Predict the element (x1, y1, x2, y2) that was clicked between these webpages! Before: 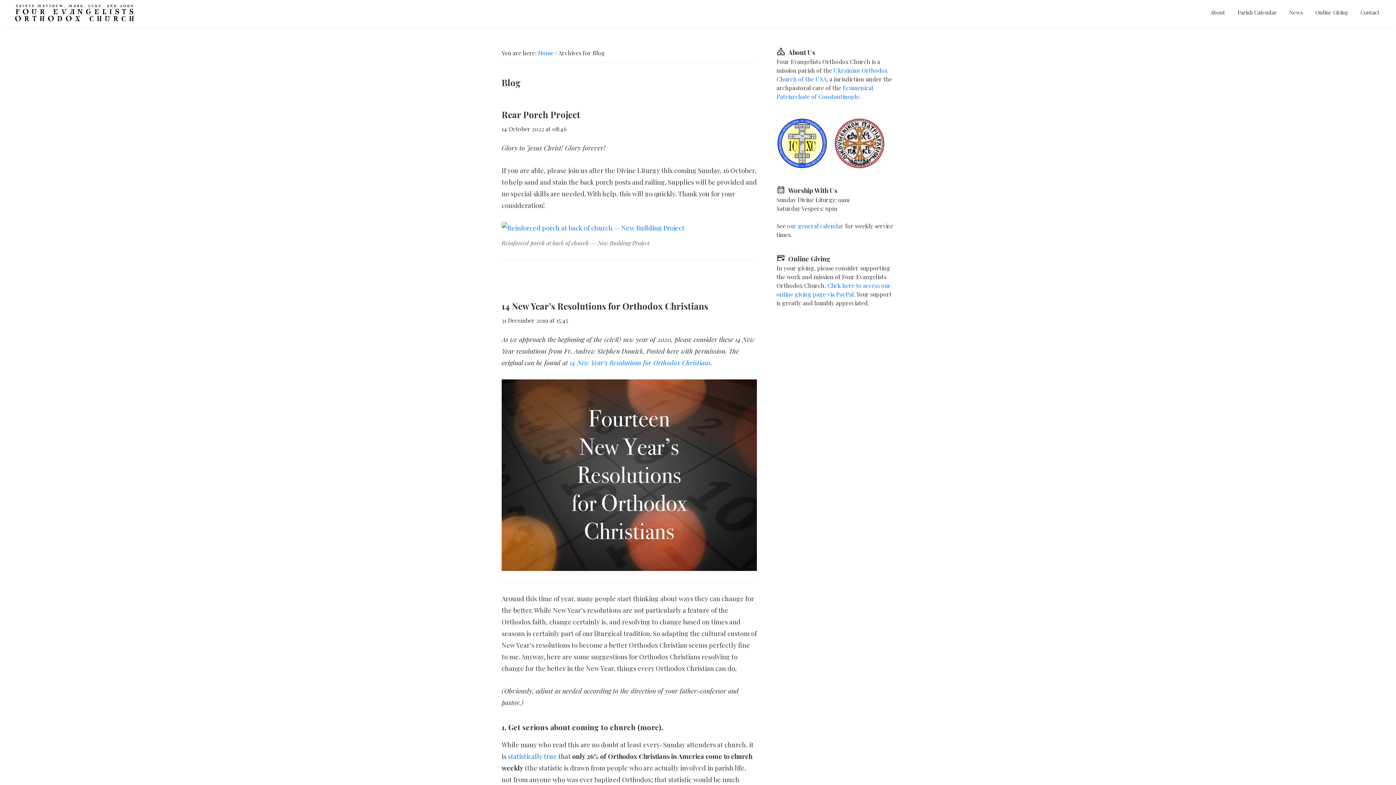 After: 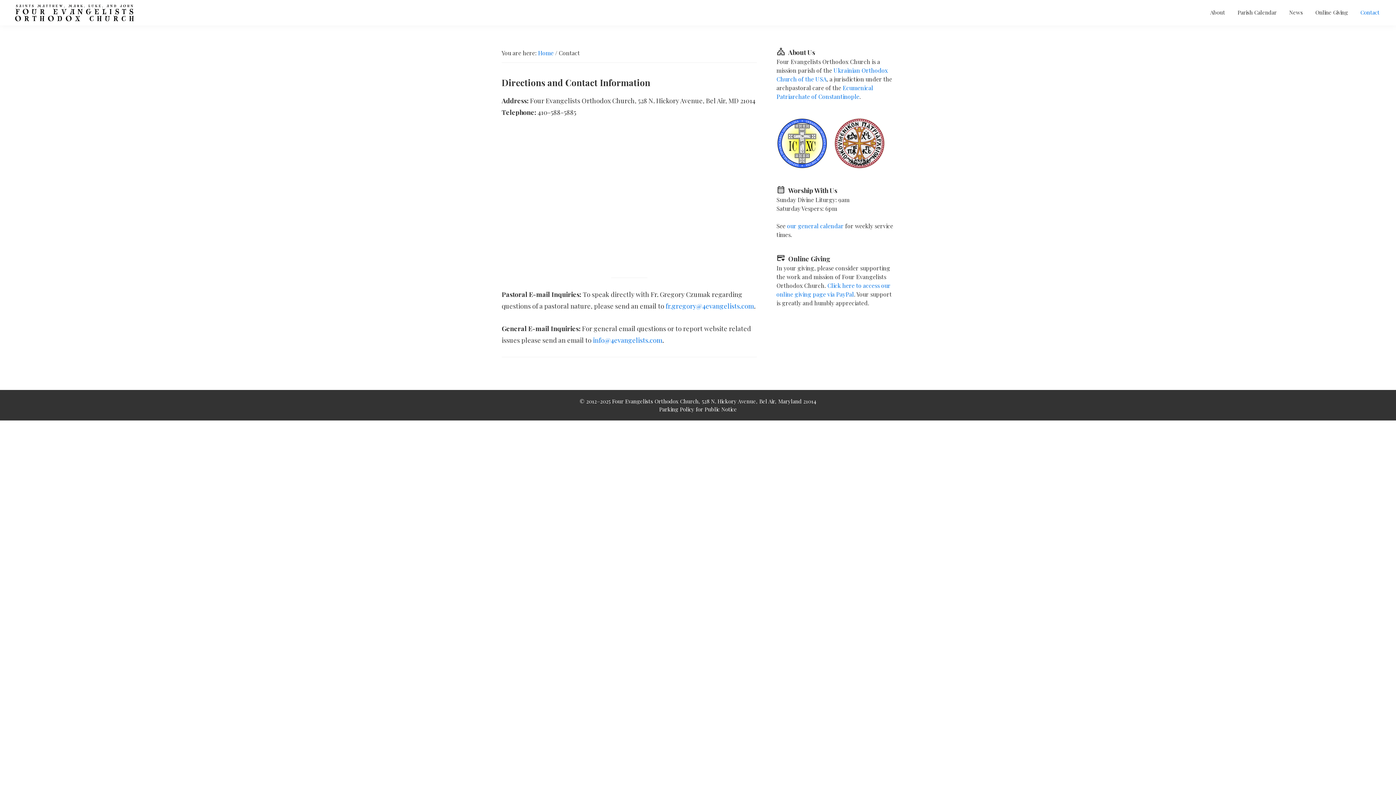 Action: bbox: (1355, 5, 1385, 19) label: Contact